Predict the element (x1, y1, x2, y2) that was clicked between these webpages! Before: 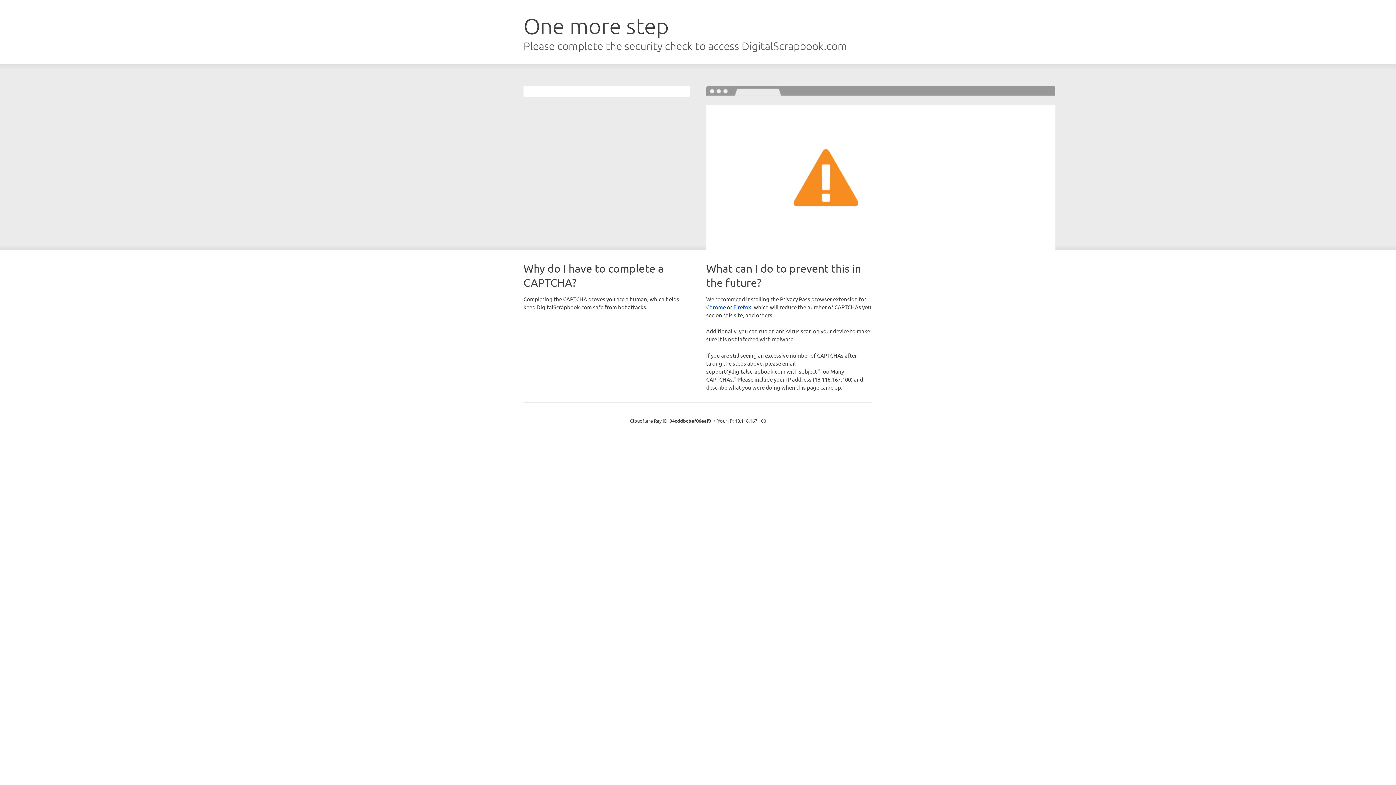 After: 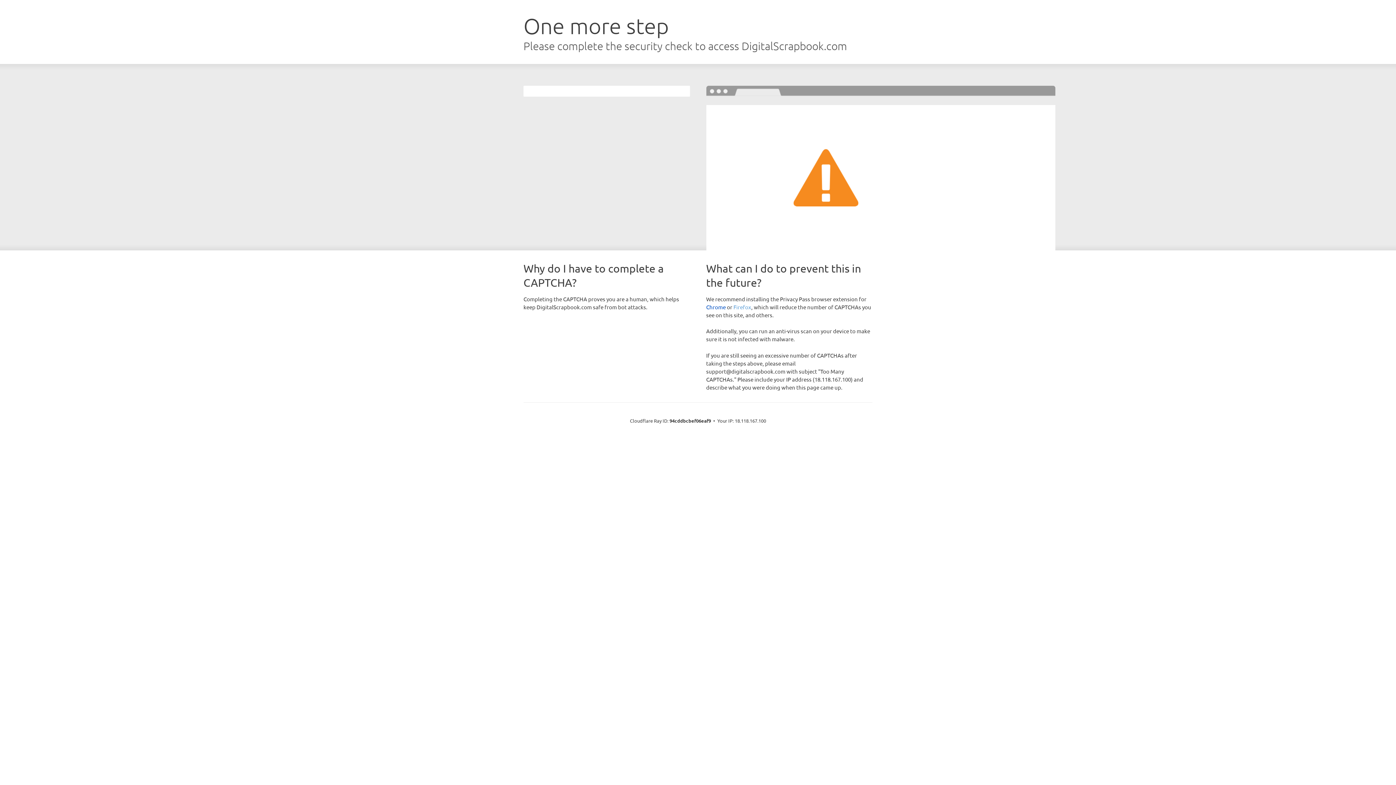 Action: label: Firefox bbox: (733, 303, 751, 310)